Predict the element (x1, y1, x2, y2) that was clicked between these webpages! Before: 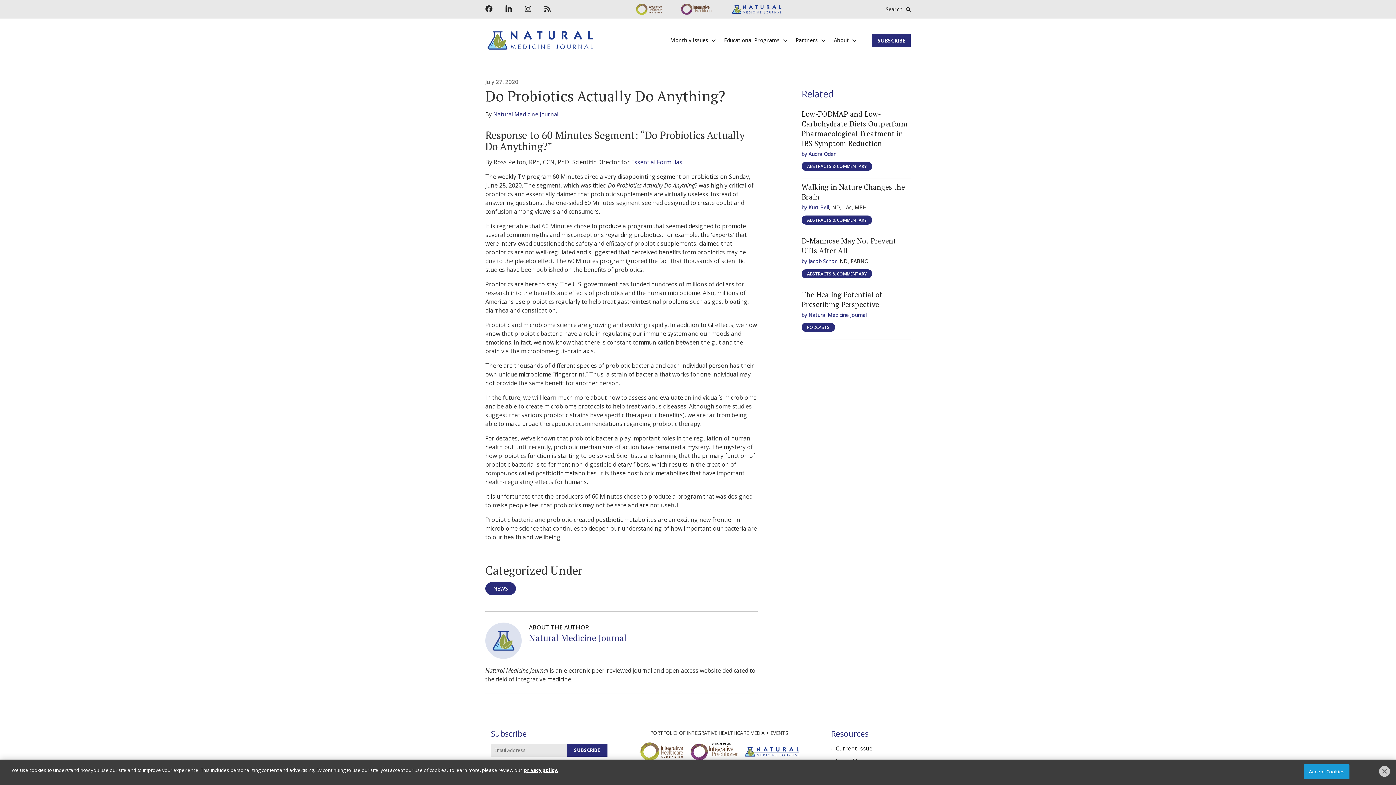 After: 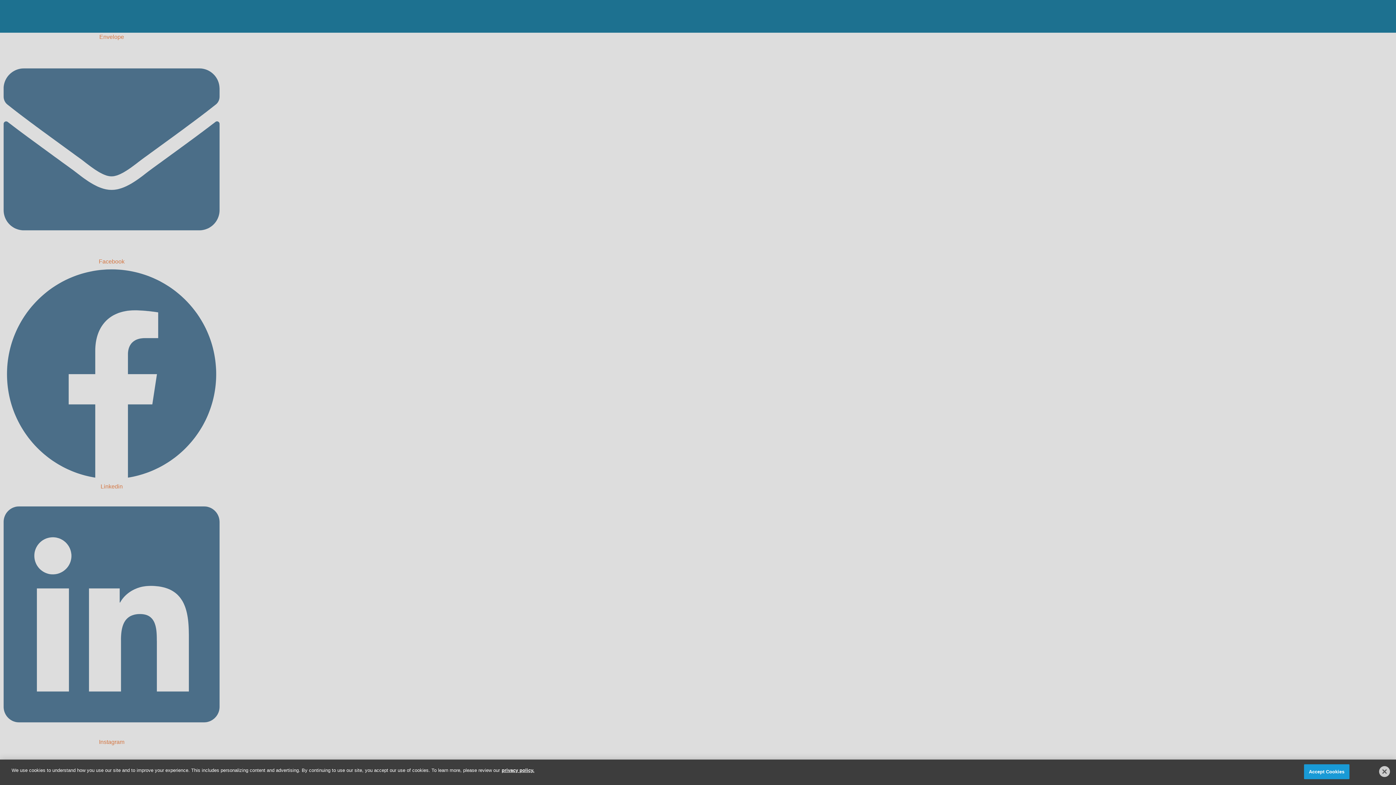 Action: bbox: (635, 4, 662, 12)